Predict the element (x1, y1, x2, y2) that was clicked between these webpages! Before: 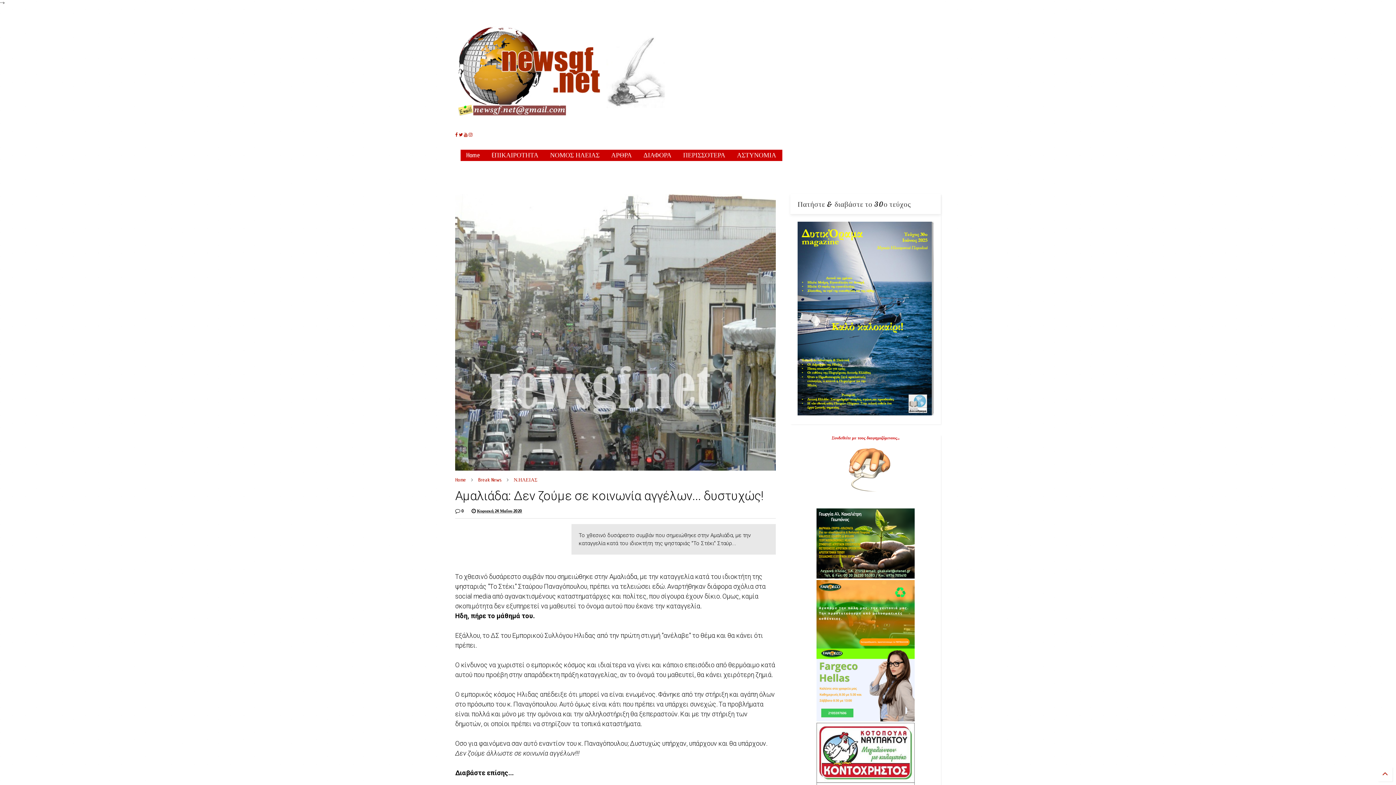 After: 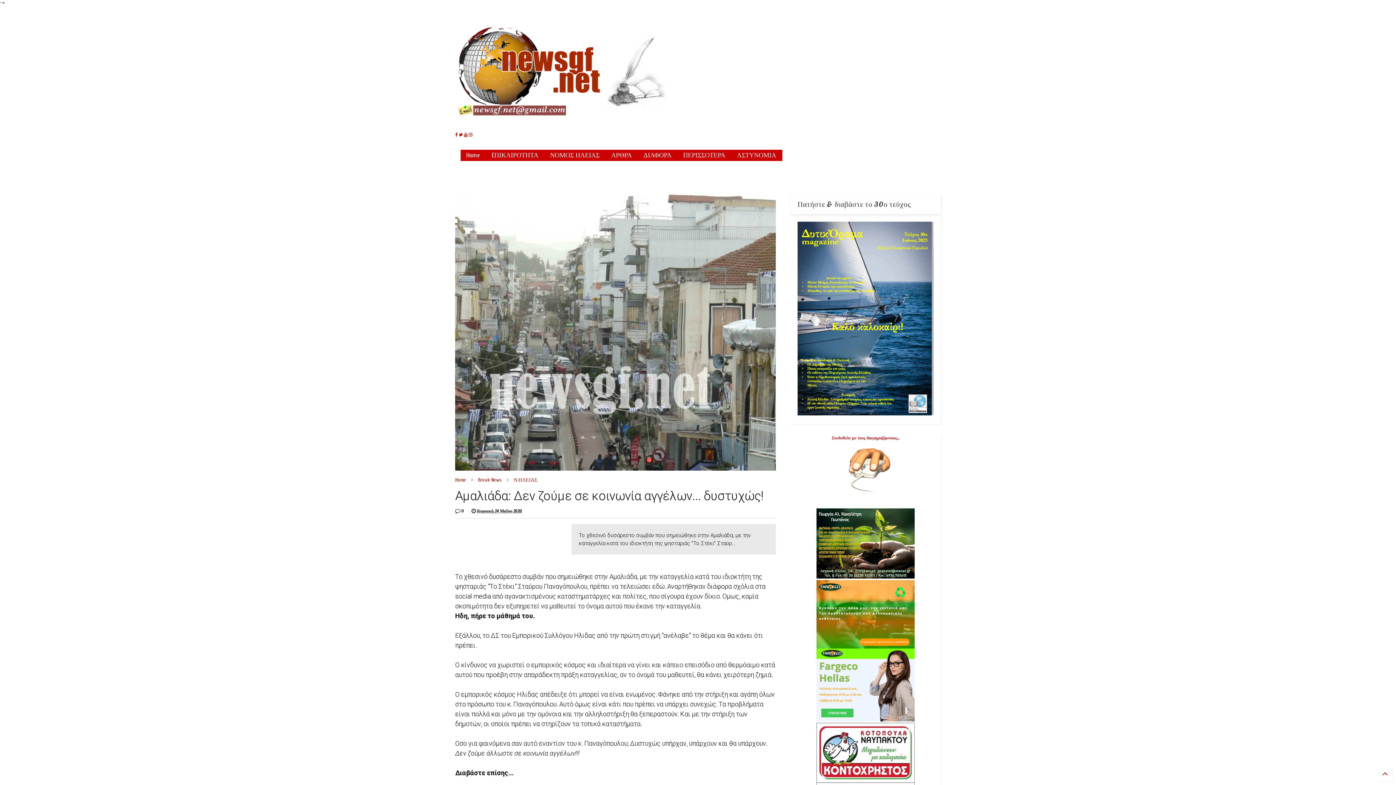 Action: bbox: (458, 132, 462, 137)